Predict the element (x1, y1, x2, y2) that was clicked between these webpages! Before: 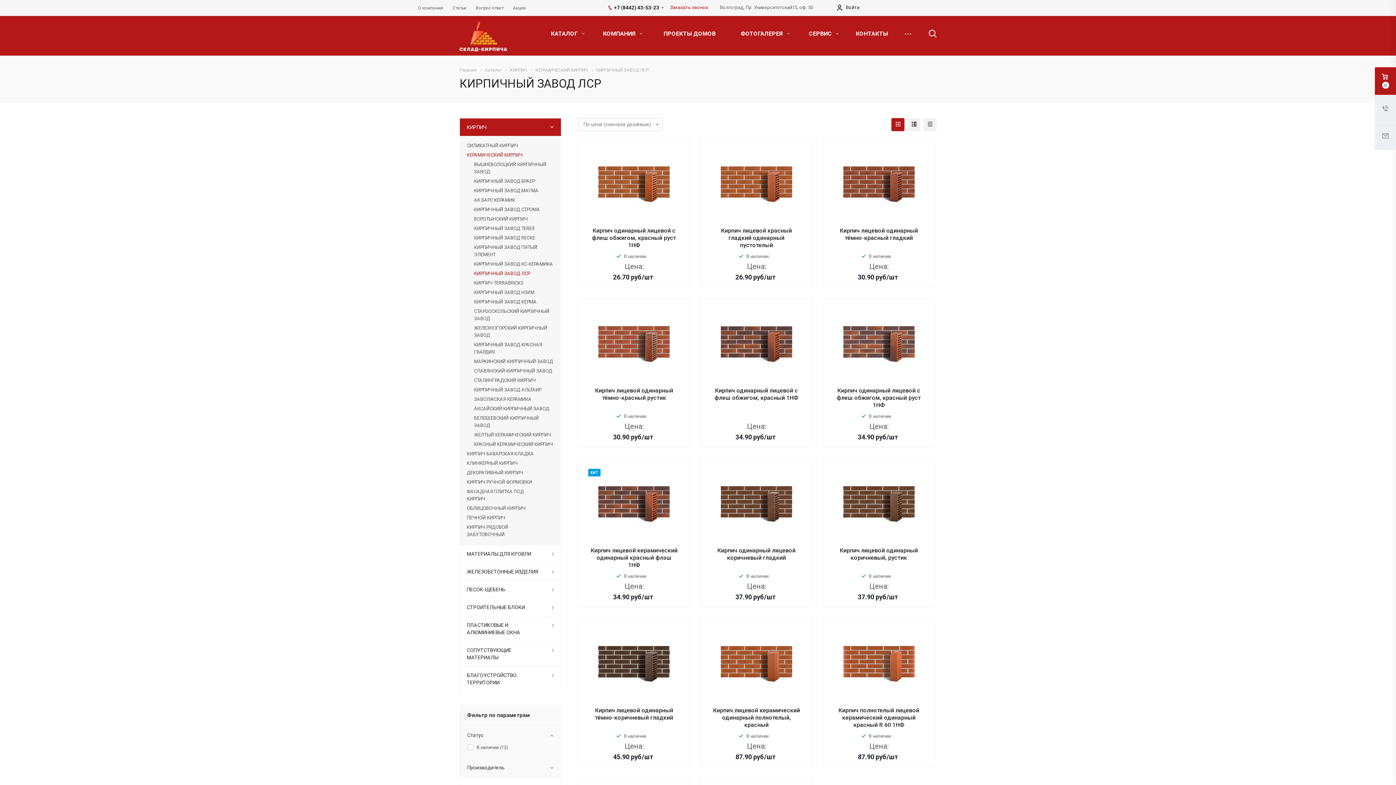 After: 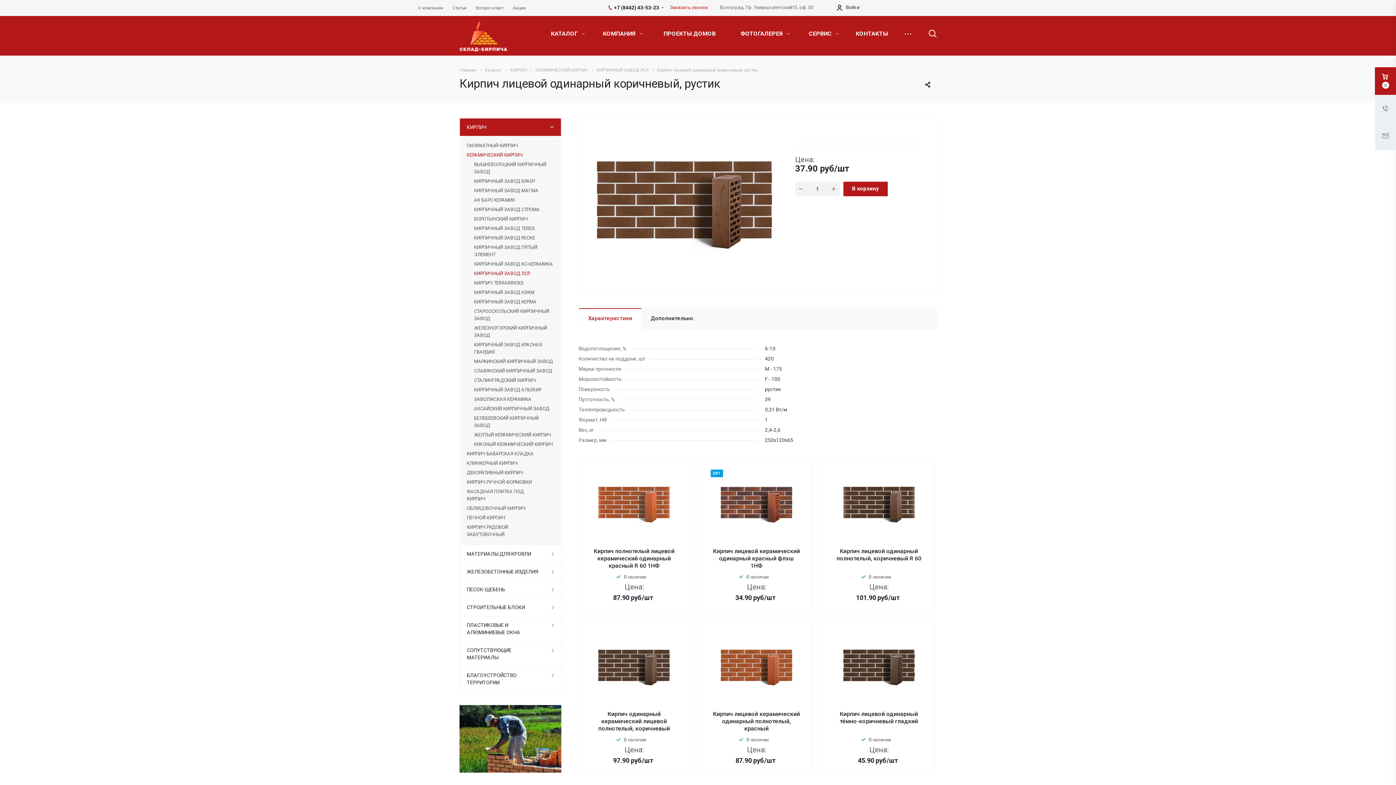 Action: bbox: (855, 606, 902, 618) label: Подробнее